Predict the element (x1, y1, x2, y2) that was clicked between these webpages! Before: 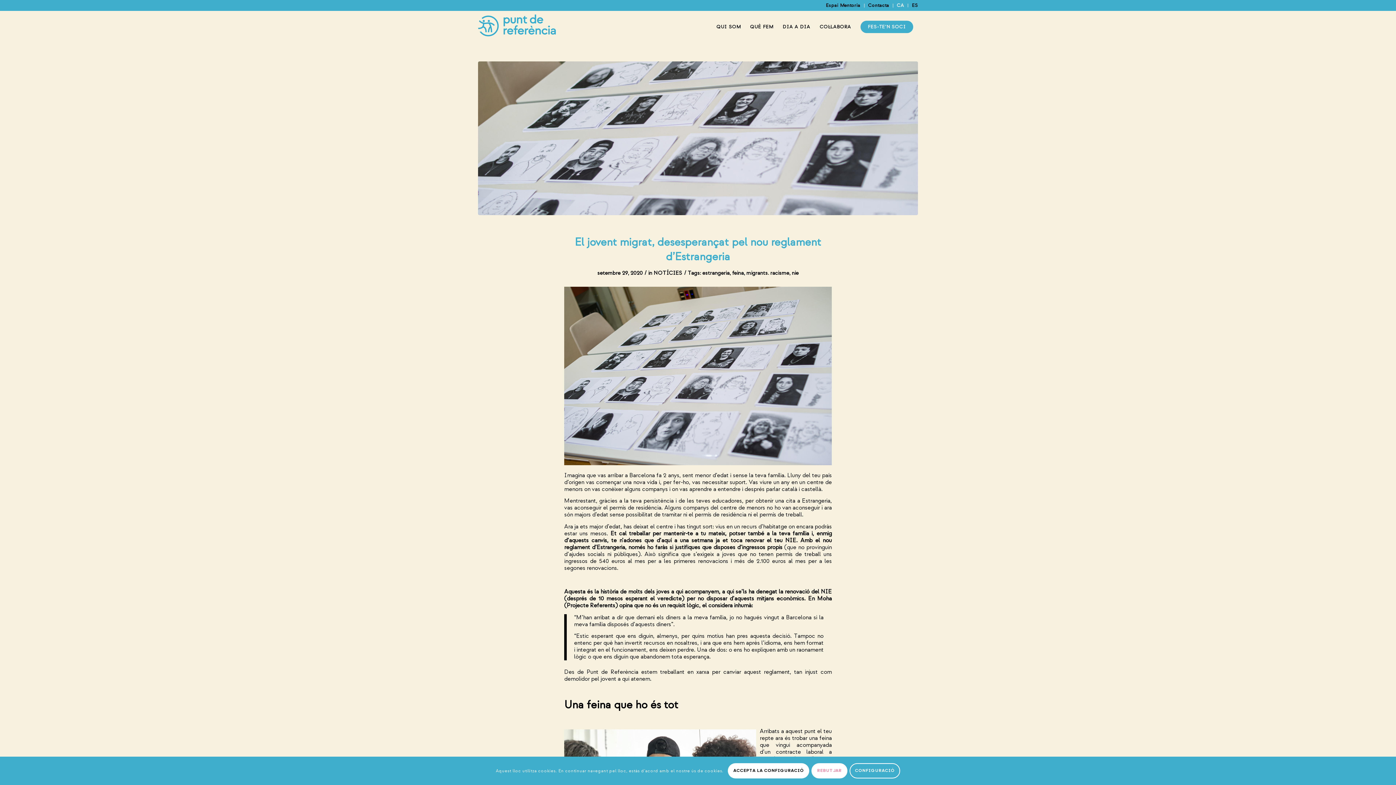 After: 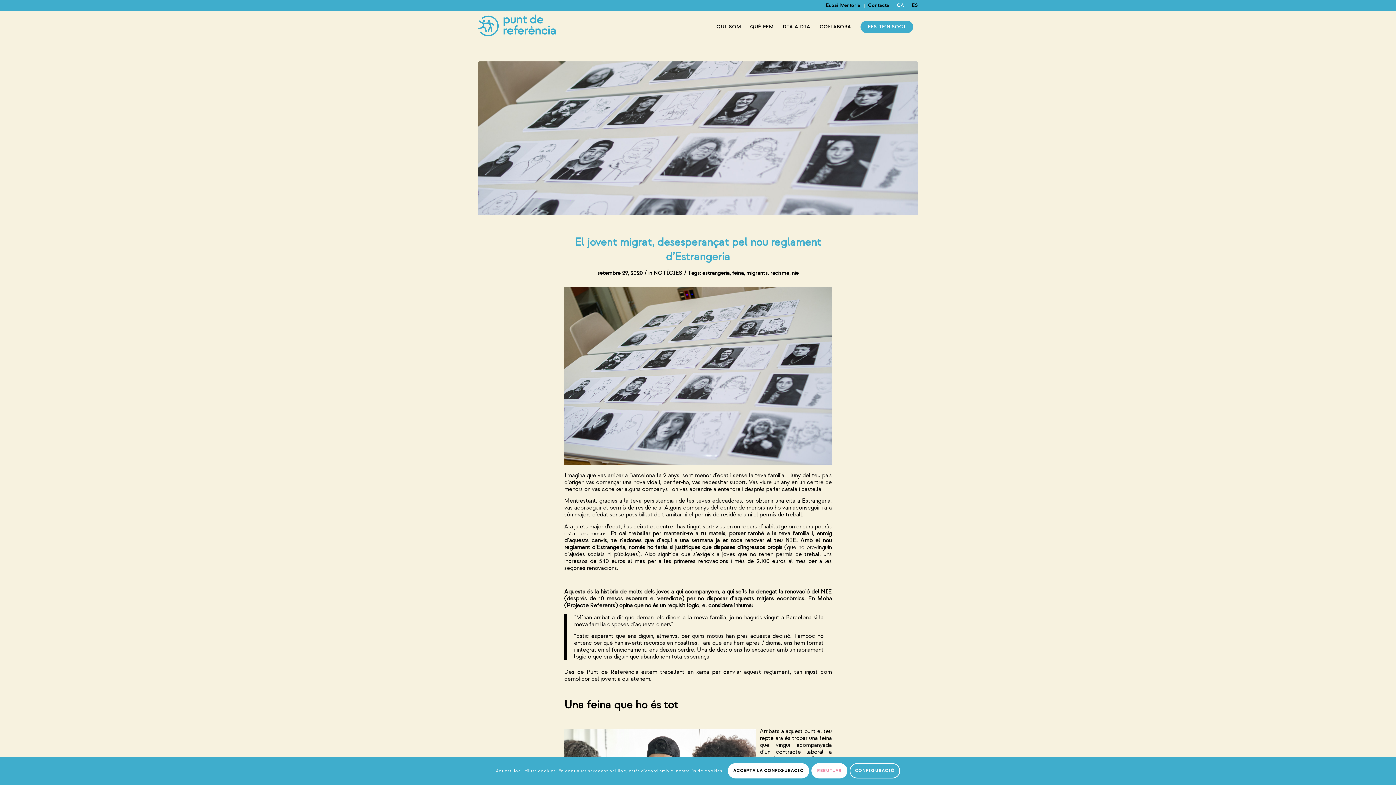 Action: label: CA bbox: (897, 3, 904, 7)